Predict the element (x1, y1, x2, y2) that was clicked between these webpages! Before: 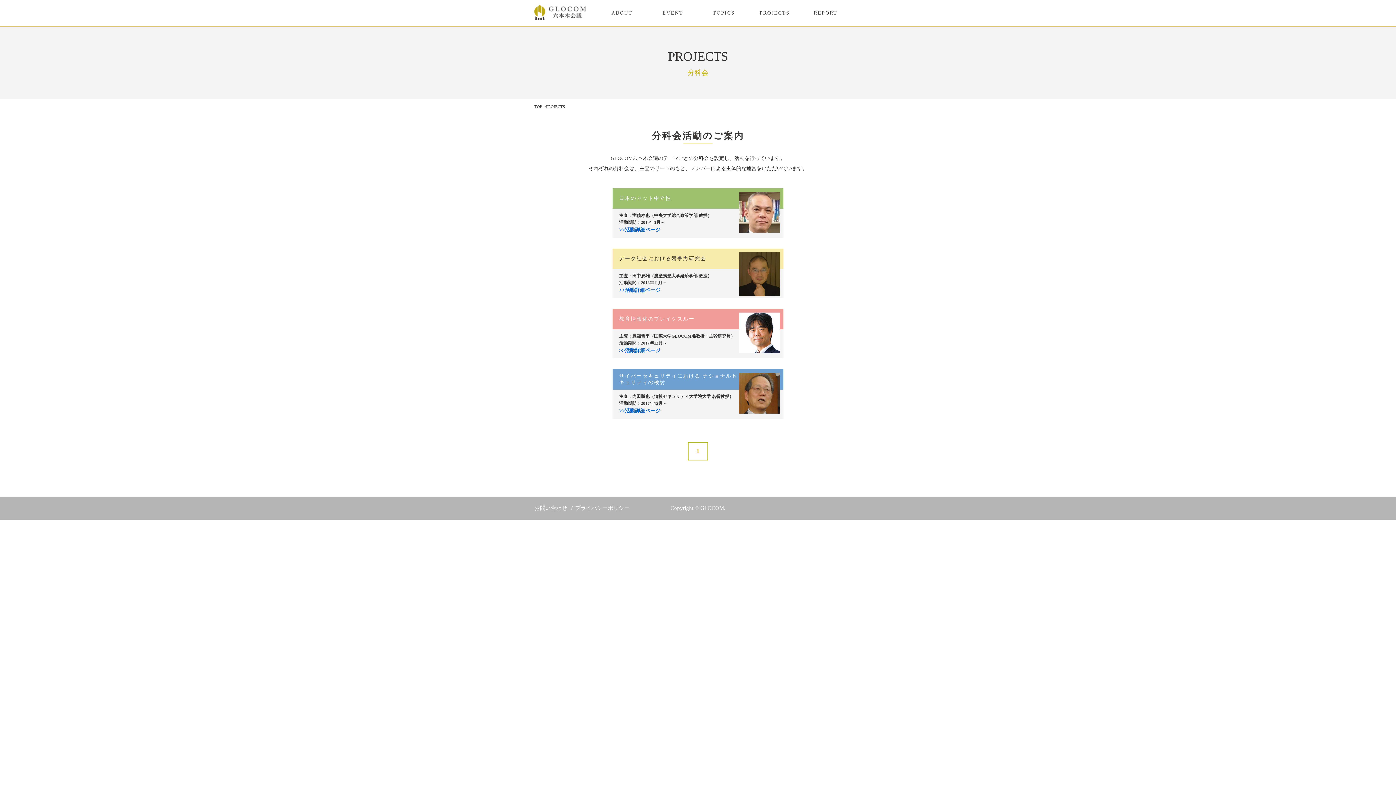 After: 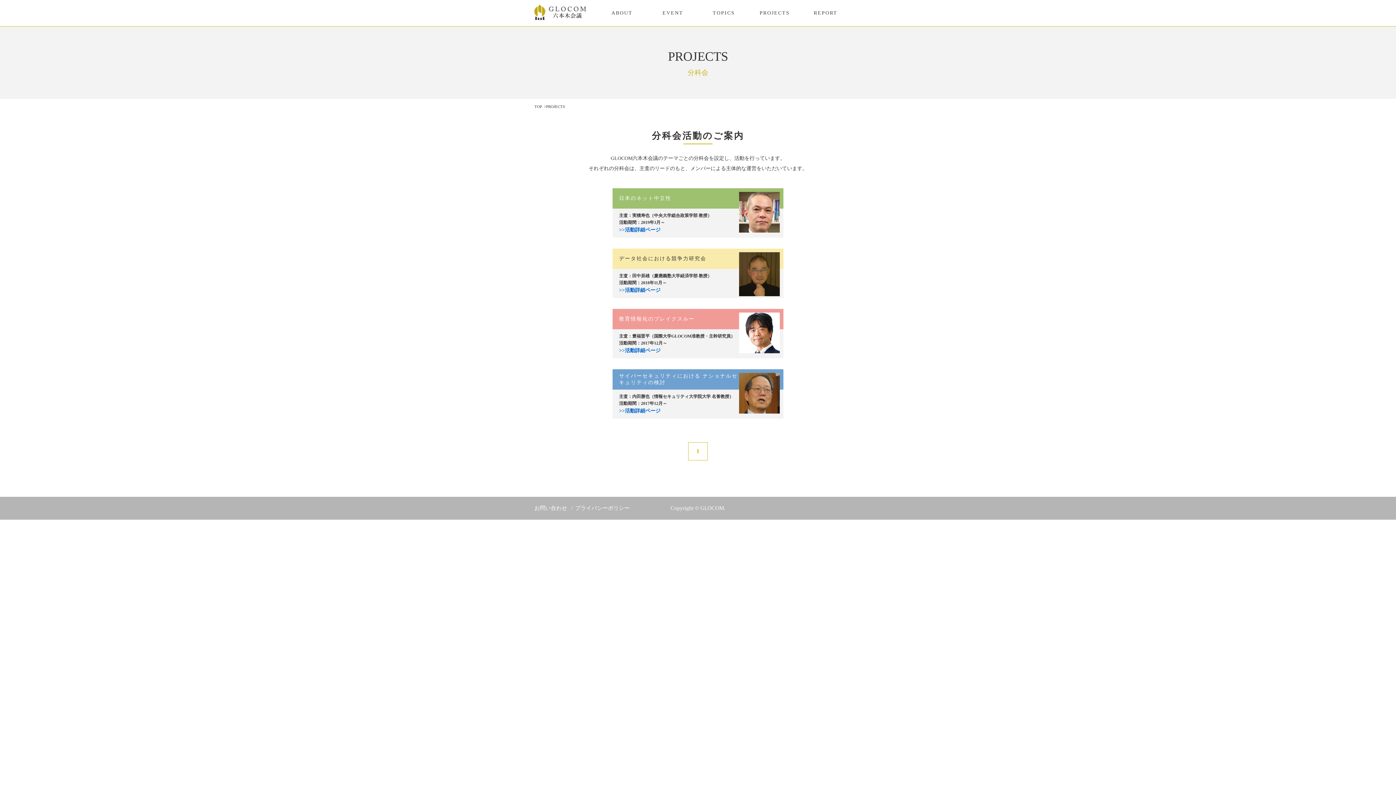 Action: label: PROJECTS bbox: (749, 3, 800, 22)